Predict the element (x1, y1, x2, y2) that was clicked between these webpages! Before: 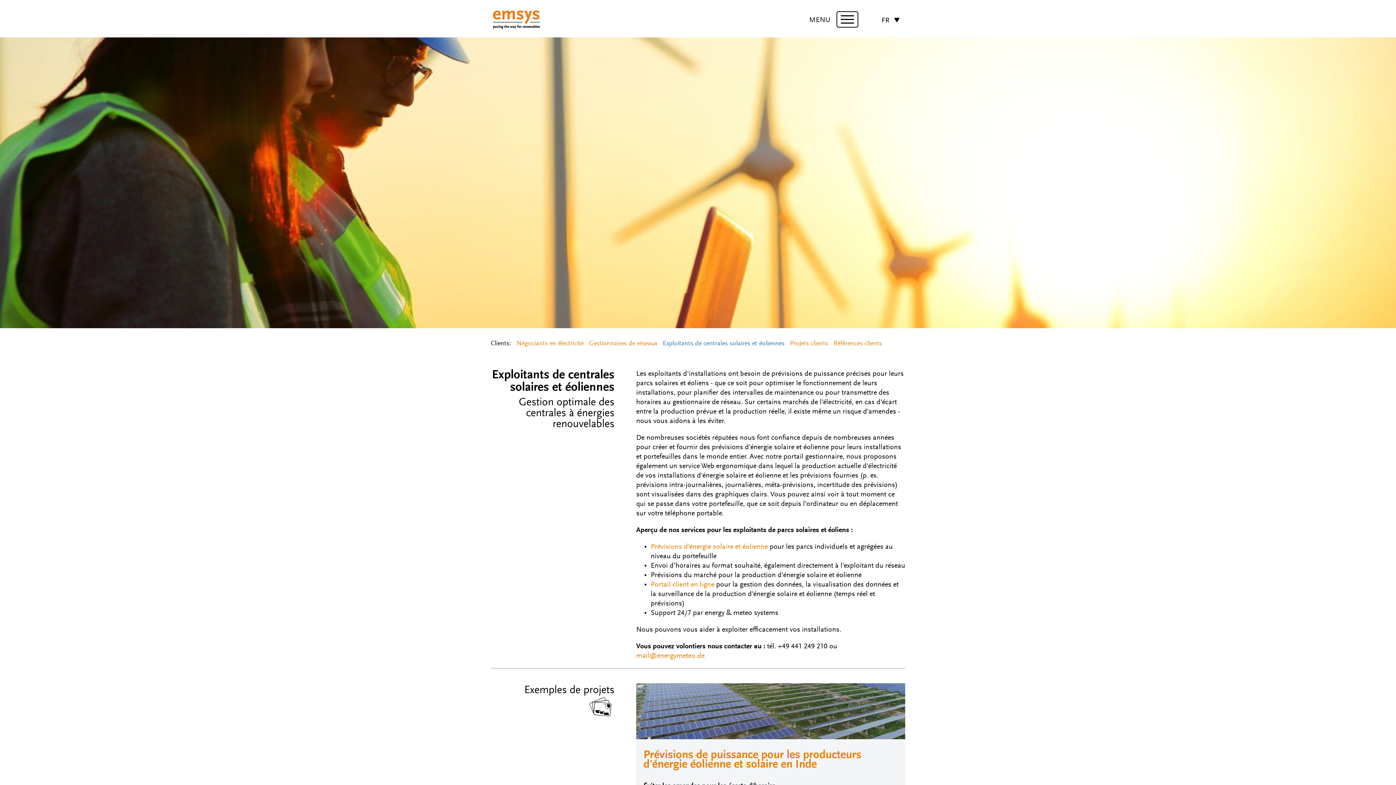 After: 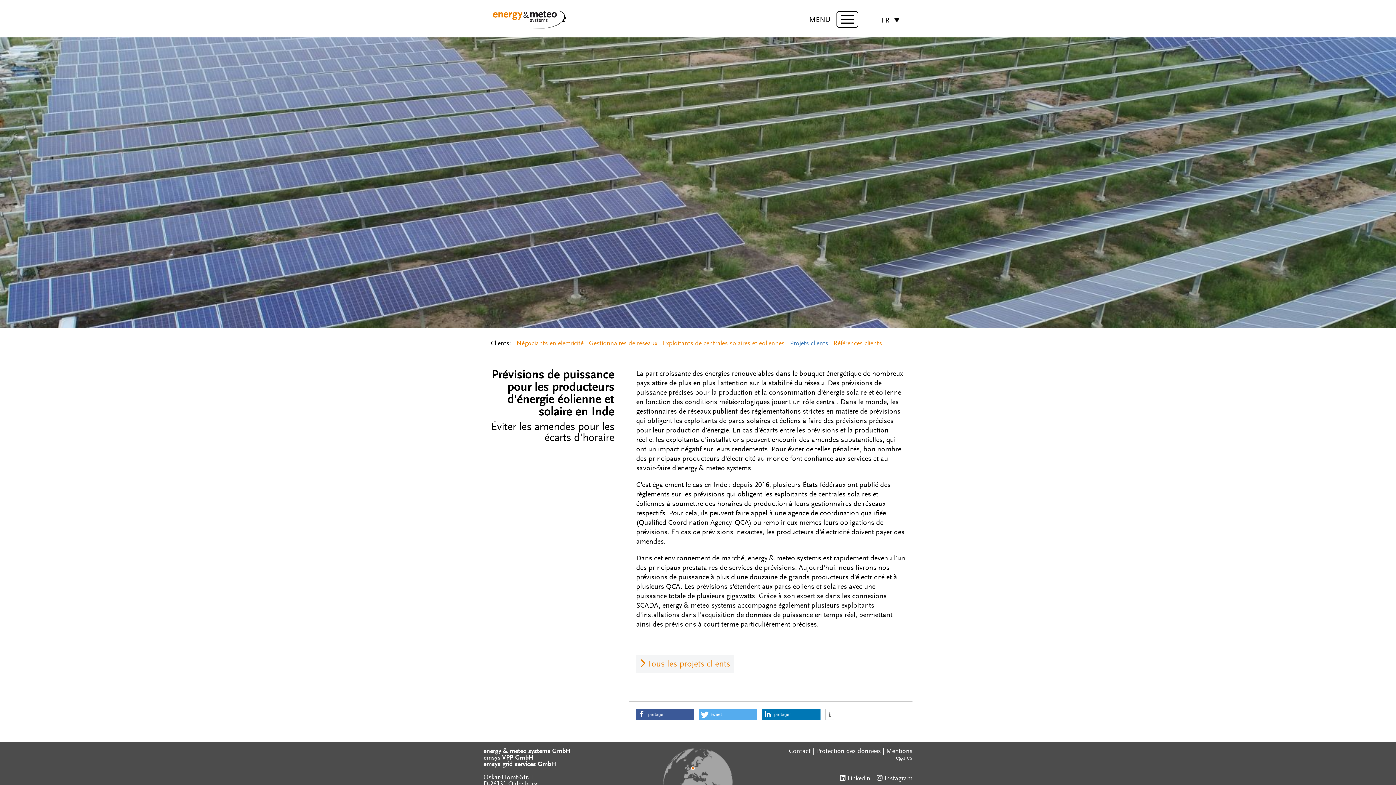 Action: bbox: (643, 750, 861, 771) label: Prévisions de puissance pour les producteurs d'énergie éolienne et solaire en Inde